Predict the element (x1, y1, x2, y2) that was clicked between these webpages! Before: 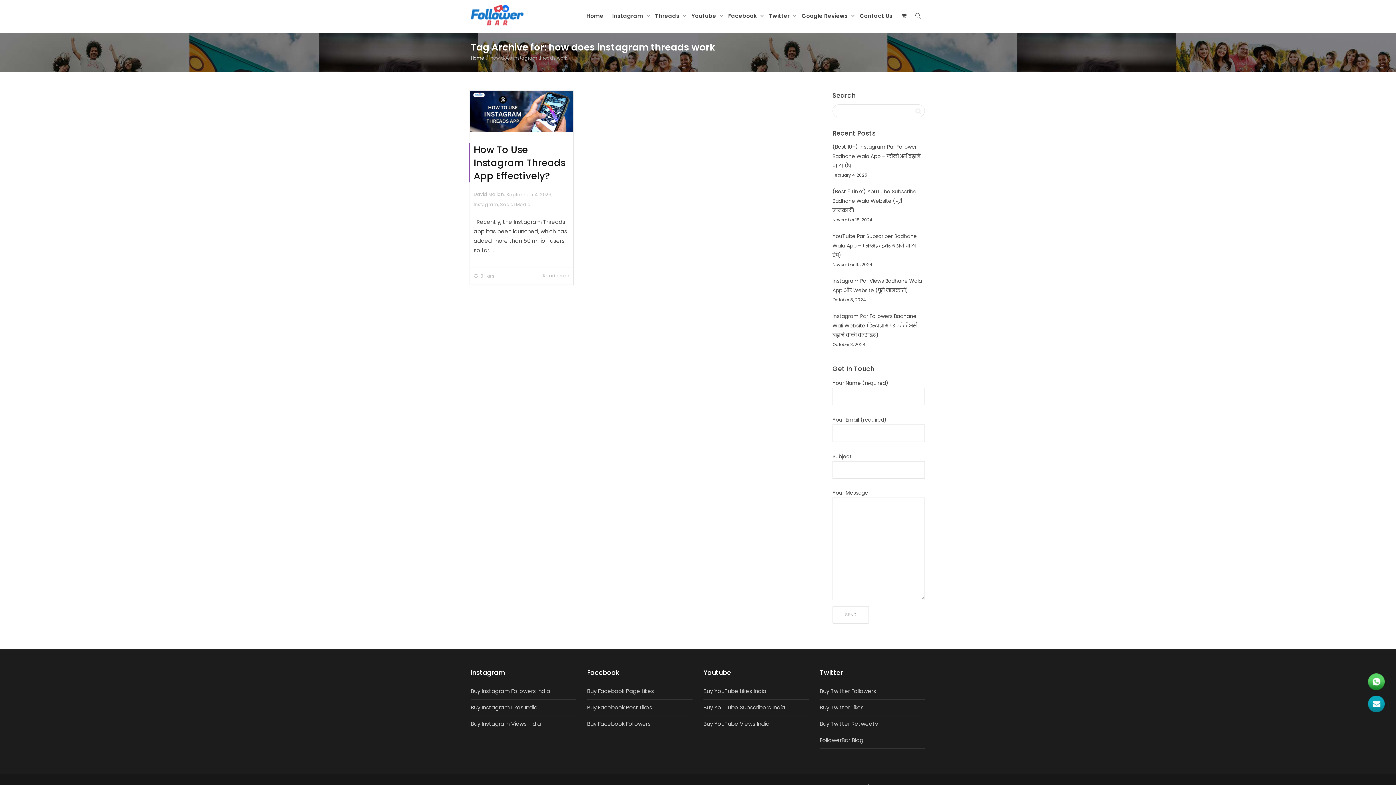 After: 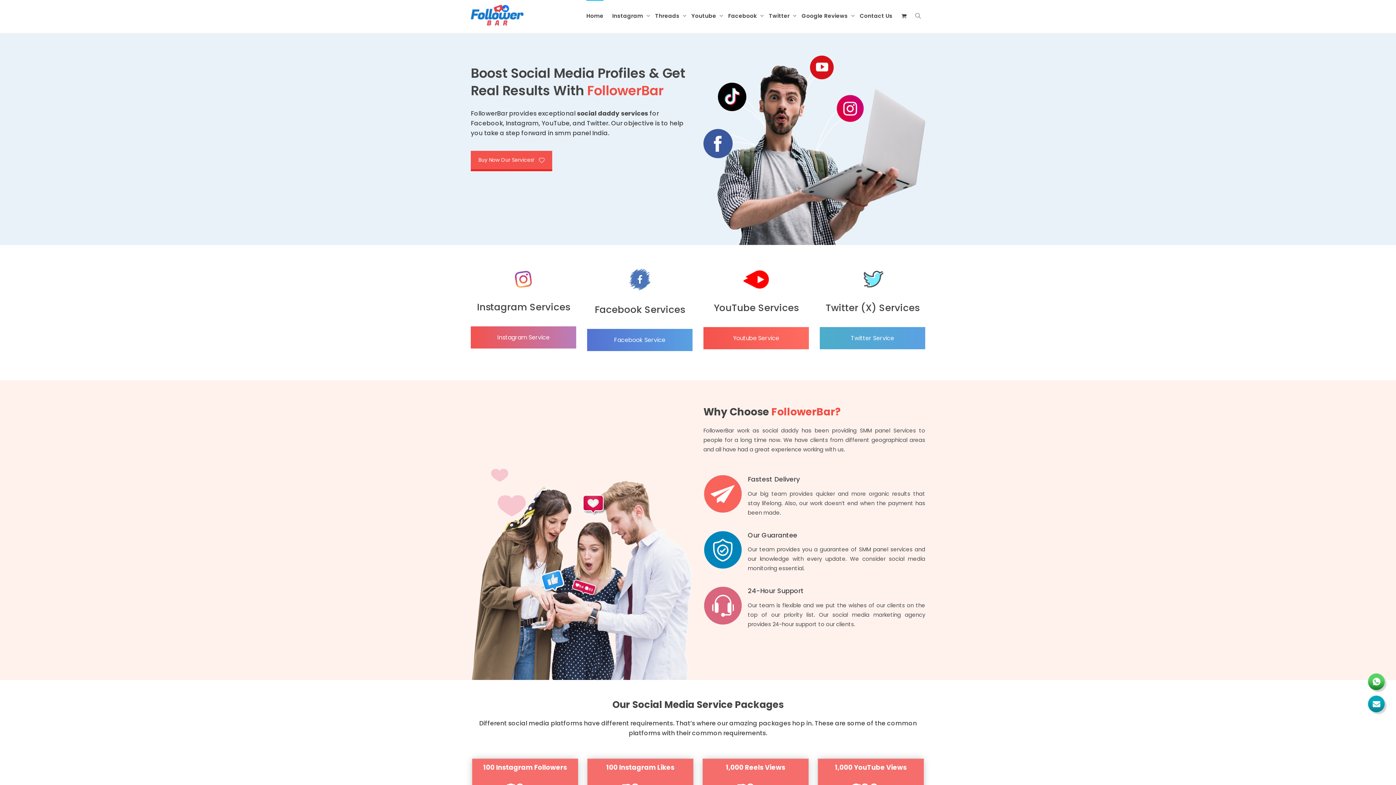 Action: bbox: (586, 0, 603, 32) label: Home